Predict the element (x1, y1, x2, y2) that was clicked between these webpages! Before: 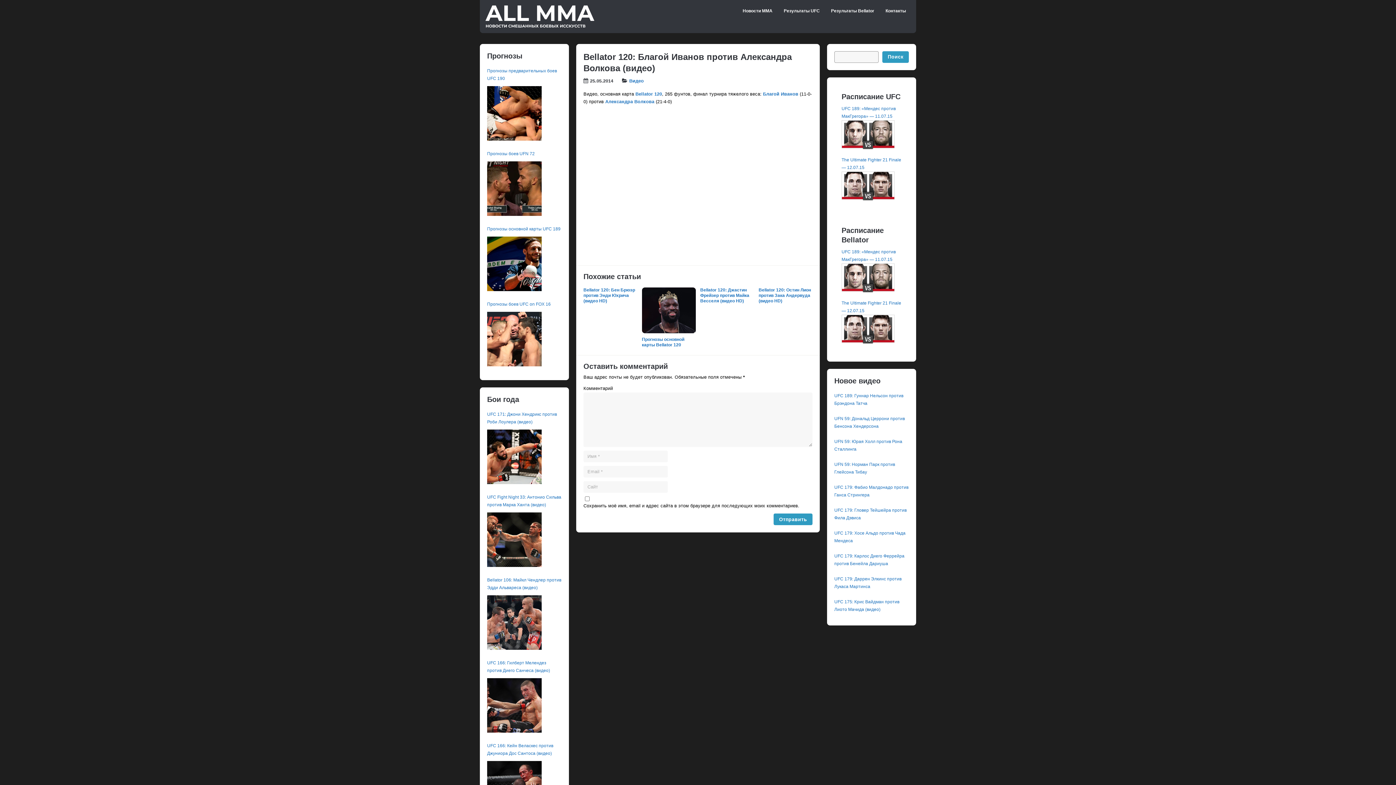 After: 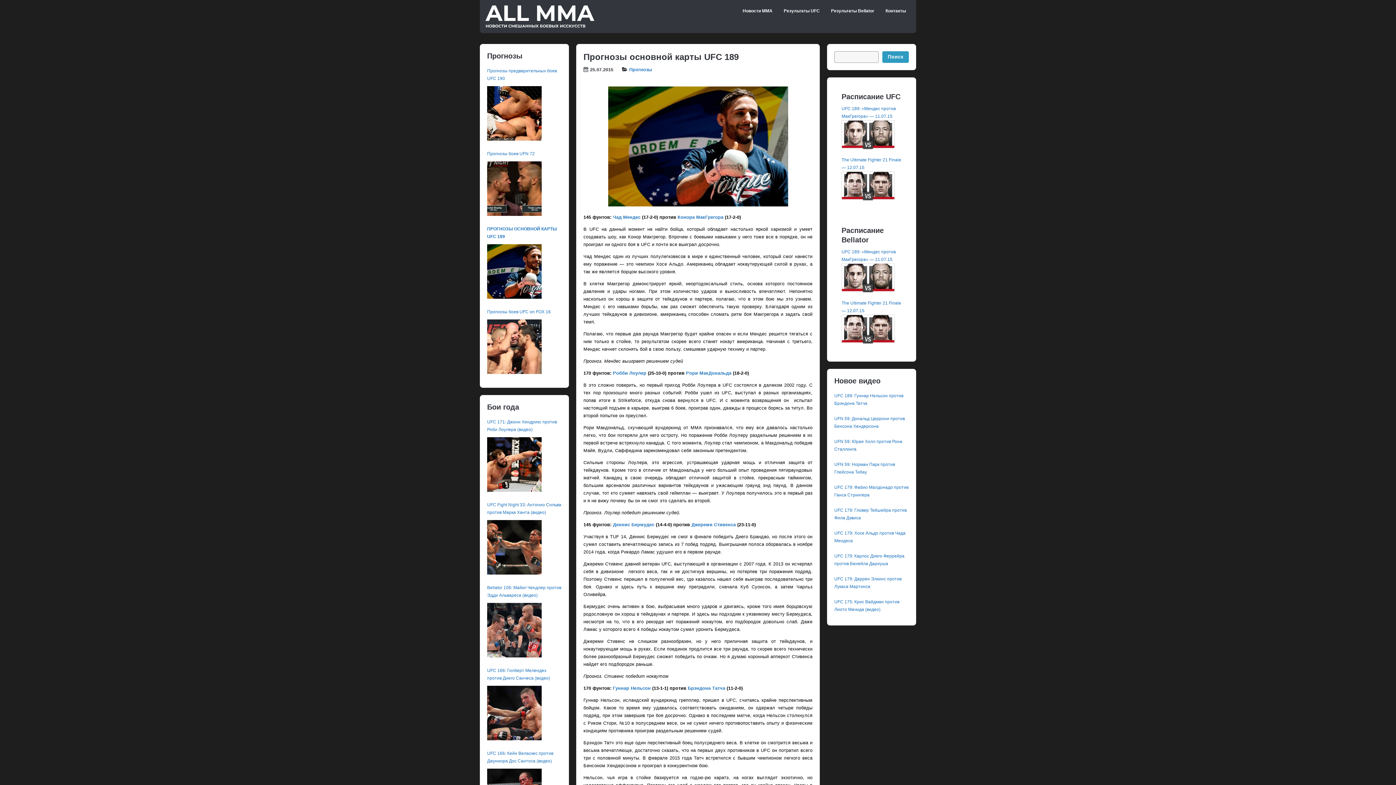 Action: label: Прогнозы основной карты UFC 189 bbox: (487, 225, 561, 233)